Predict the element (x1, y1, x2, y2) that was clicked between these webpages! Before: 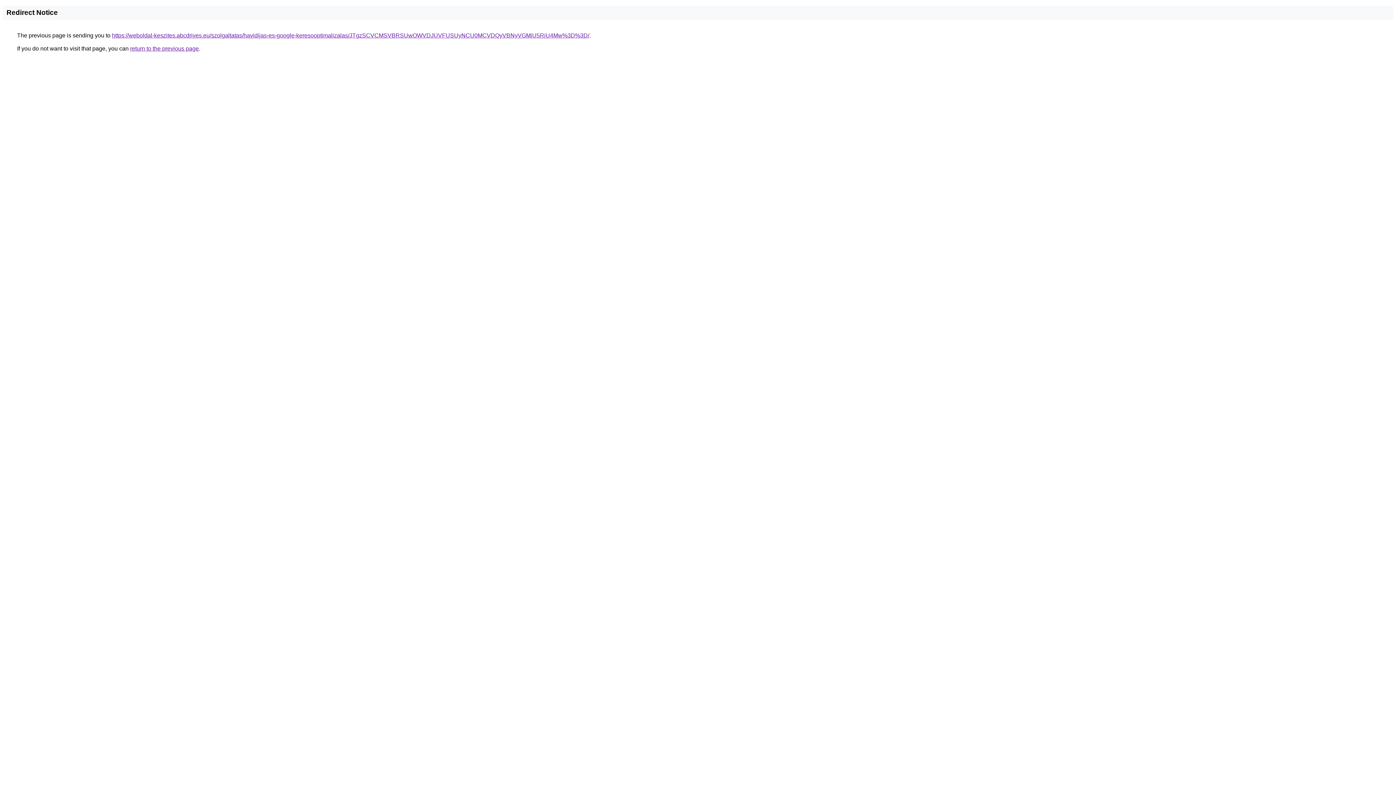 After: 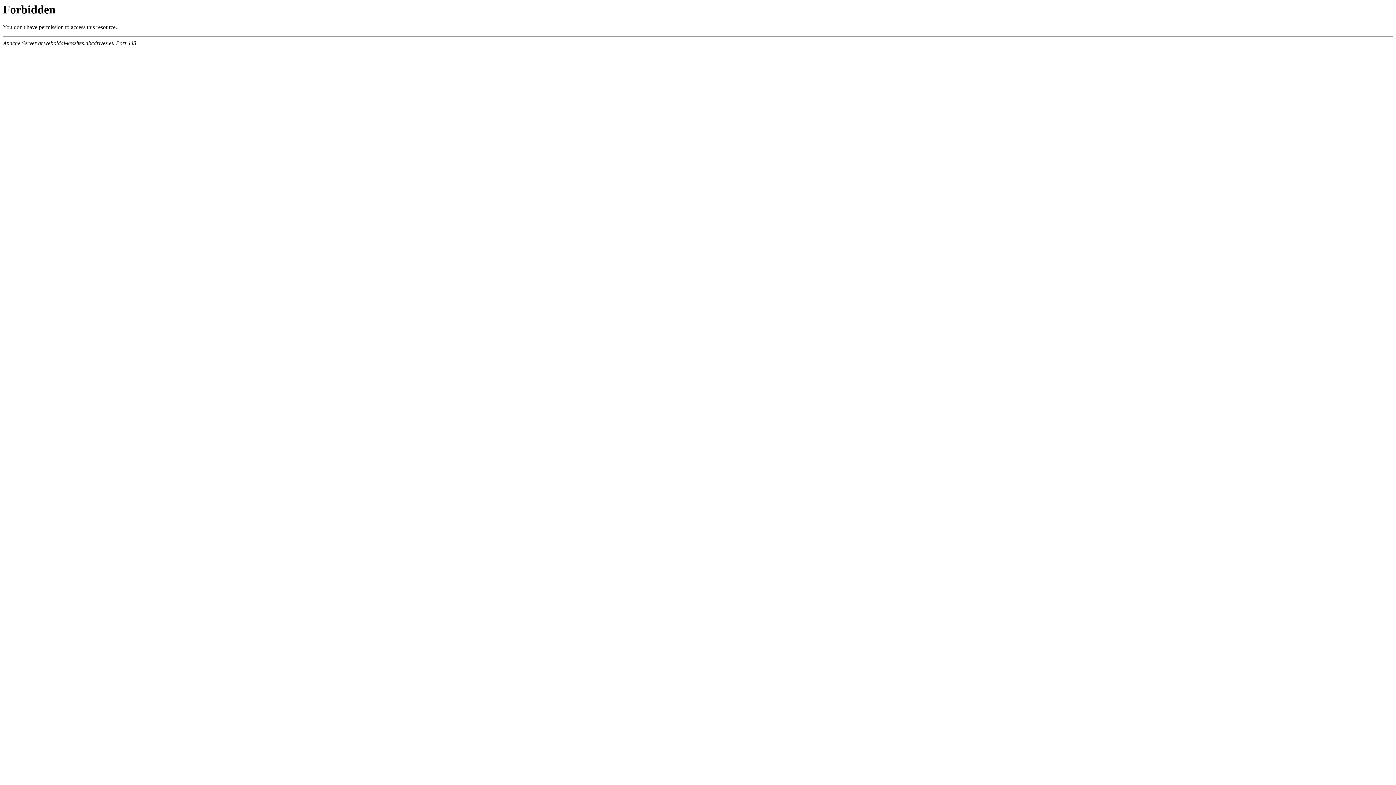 Action: bbox: (112, 32, 589, 38) label: https://weboldal-keszites.abcdrives.eu/szolgaltatas/havidijas-es-google-keresooptimalizalas/JTgzSCVCMSVBRSUwOWVDJUVFUSUyNCU0MCVDQyVBNyVGMiU5RiU4Mw%3D%3D/